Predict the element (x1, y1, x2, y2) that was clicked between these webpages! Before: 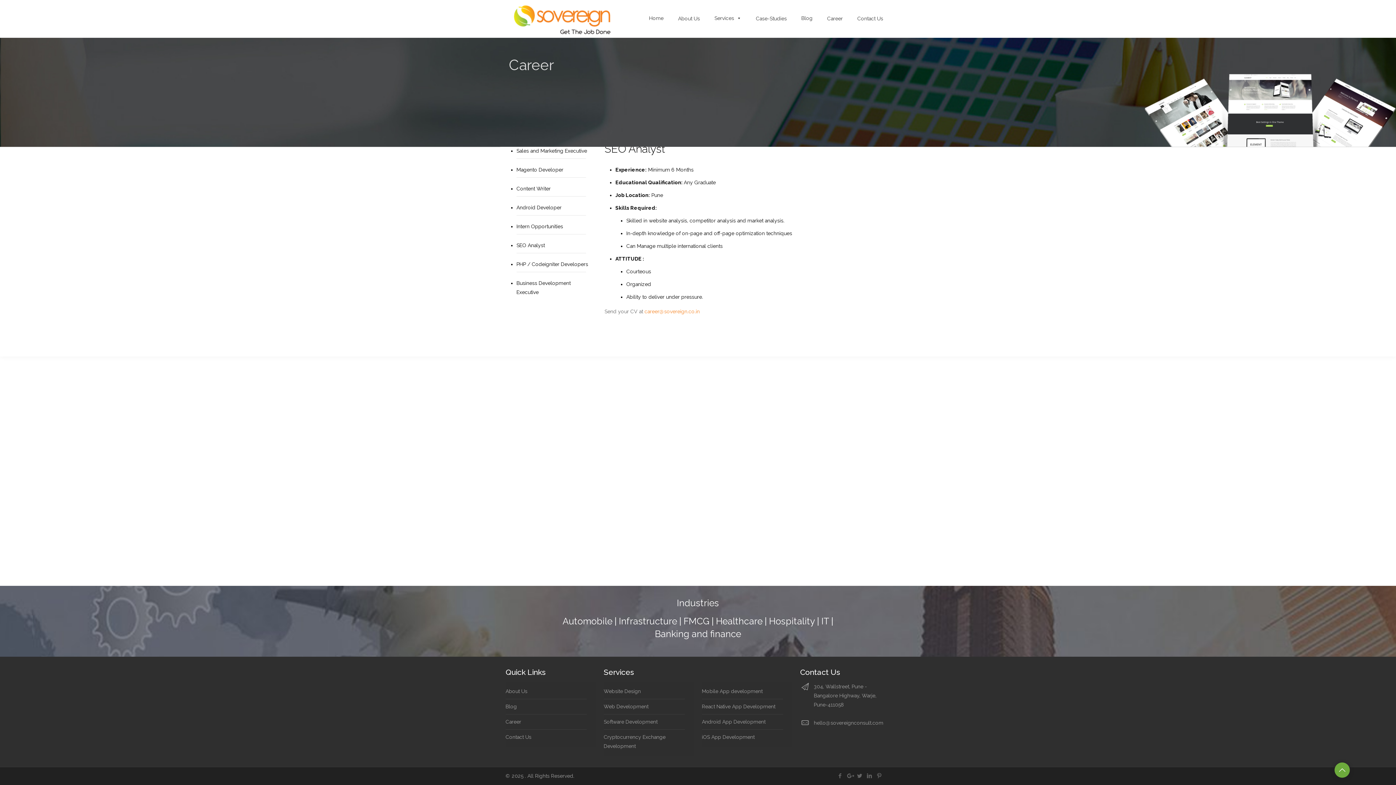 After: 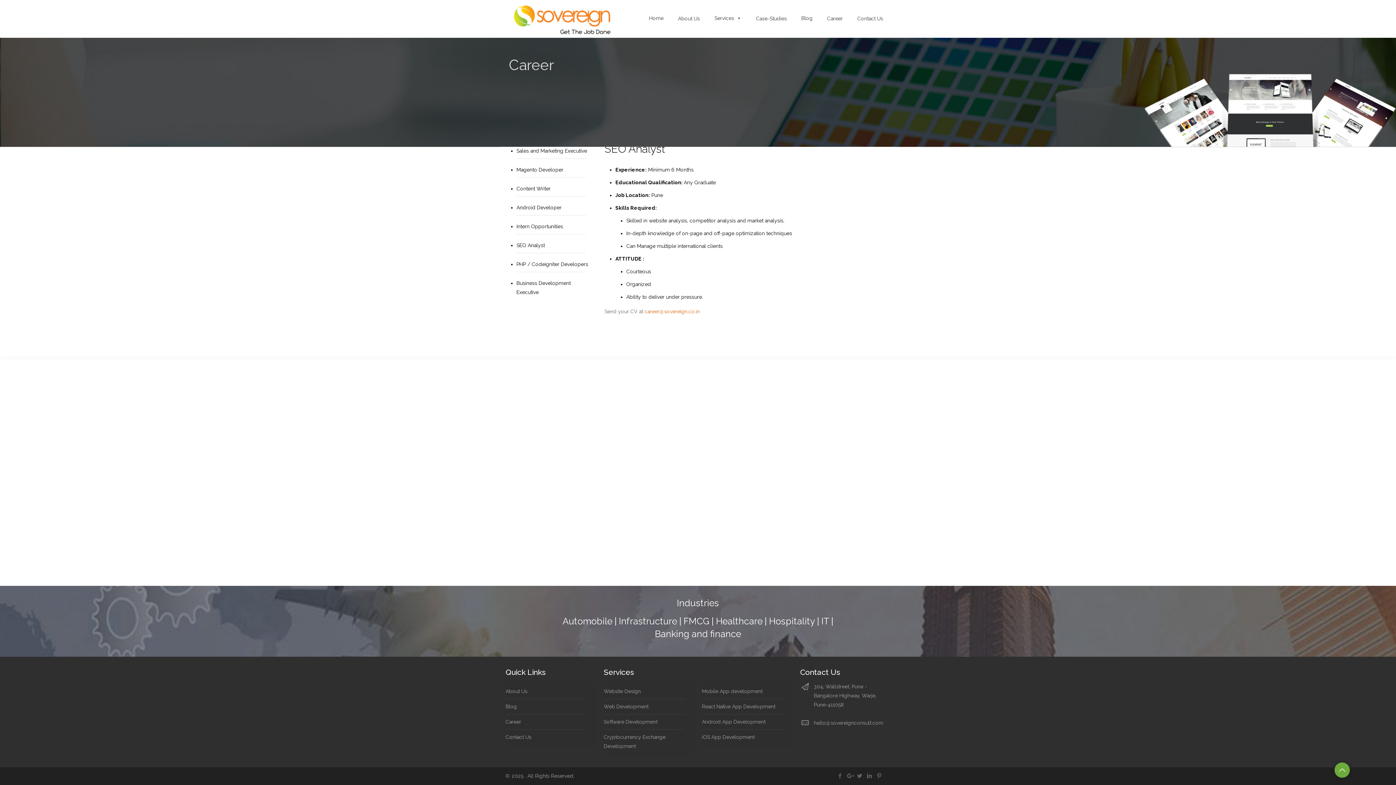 Action: bbox: (644, 308, 699, 314) label: career@sovereign.co.in